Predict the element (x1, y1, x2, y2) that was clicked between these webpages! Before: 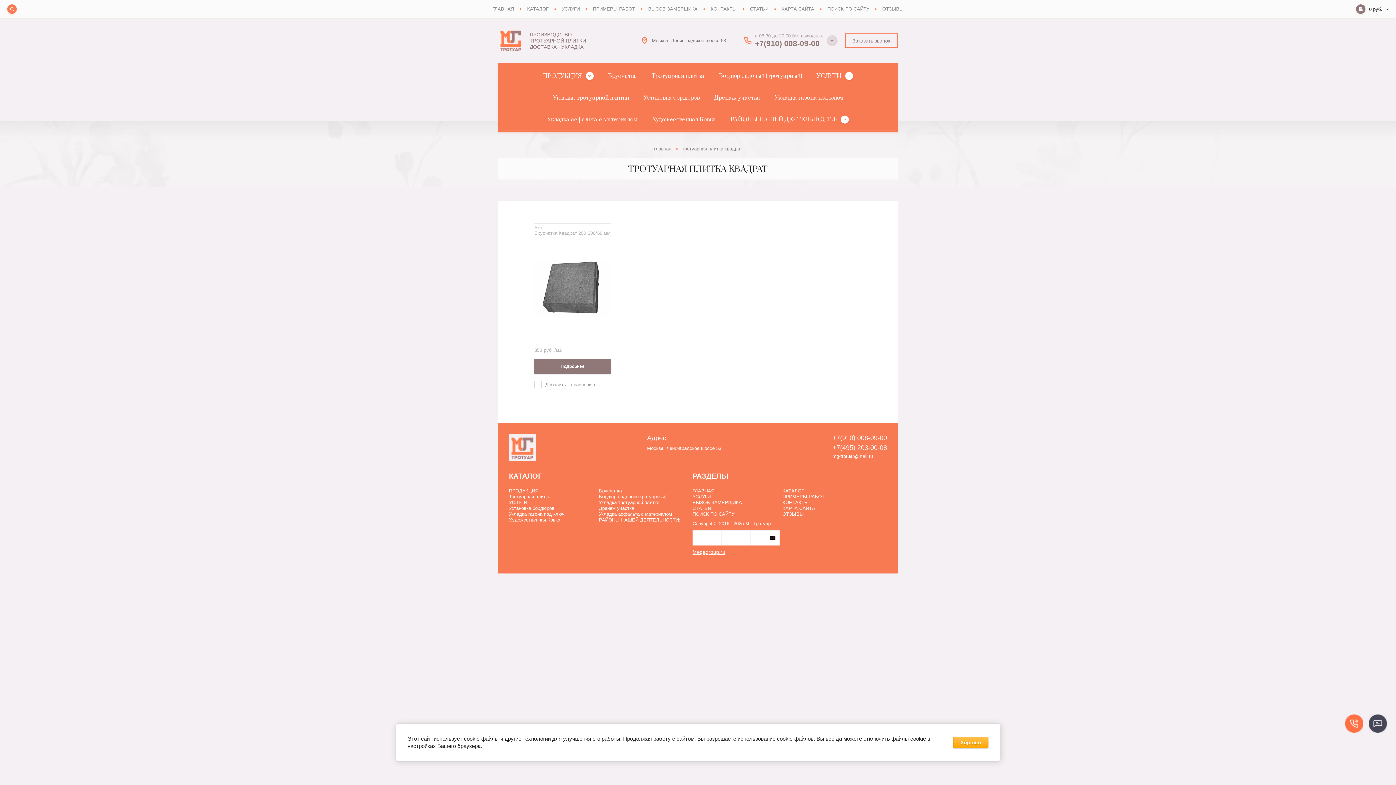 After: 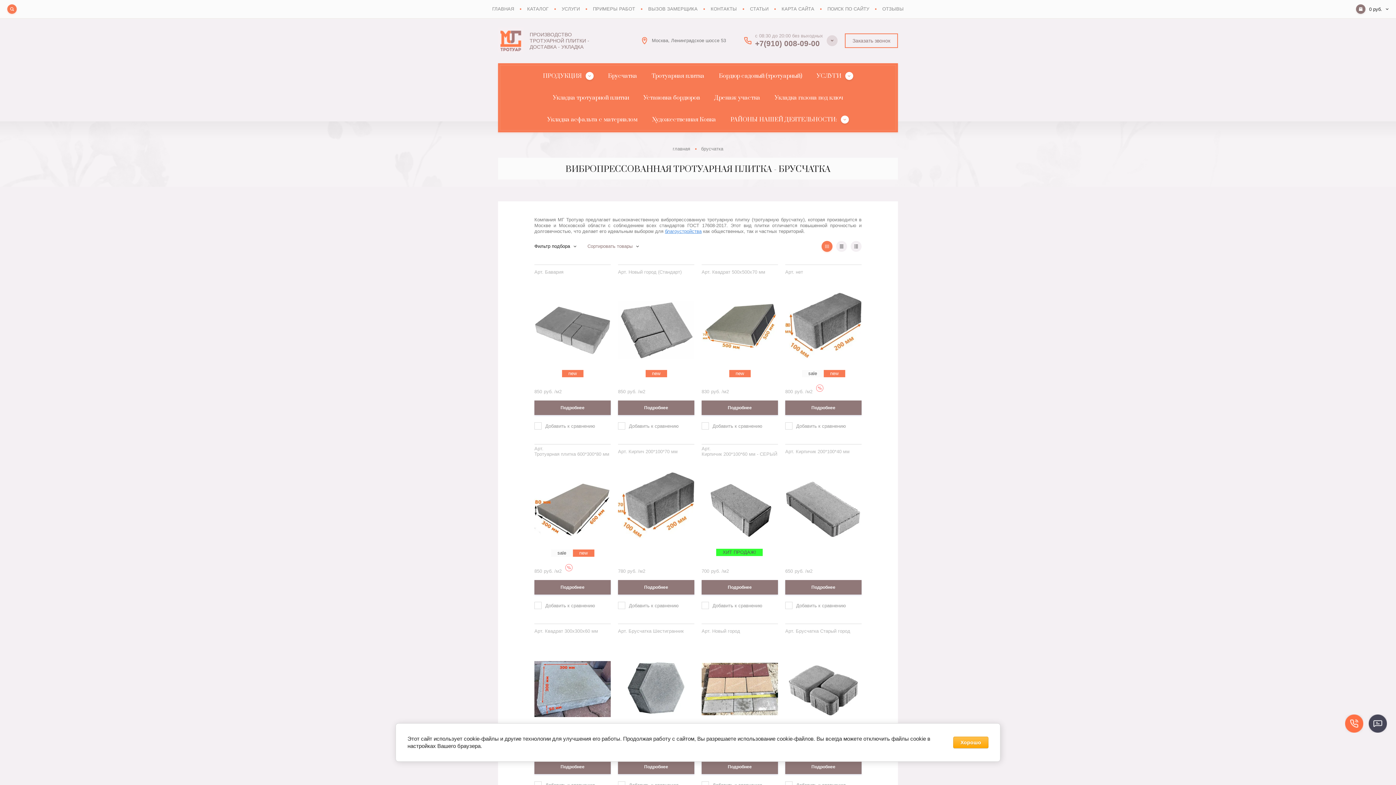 Action: bbox: (608, 72, 637, 80) label: Брусчатка